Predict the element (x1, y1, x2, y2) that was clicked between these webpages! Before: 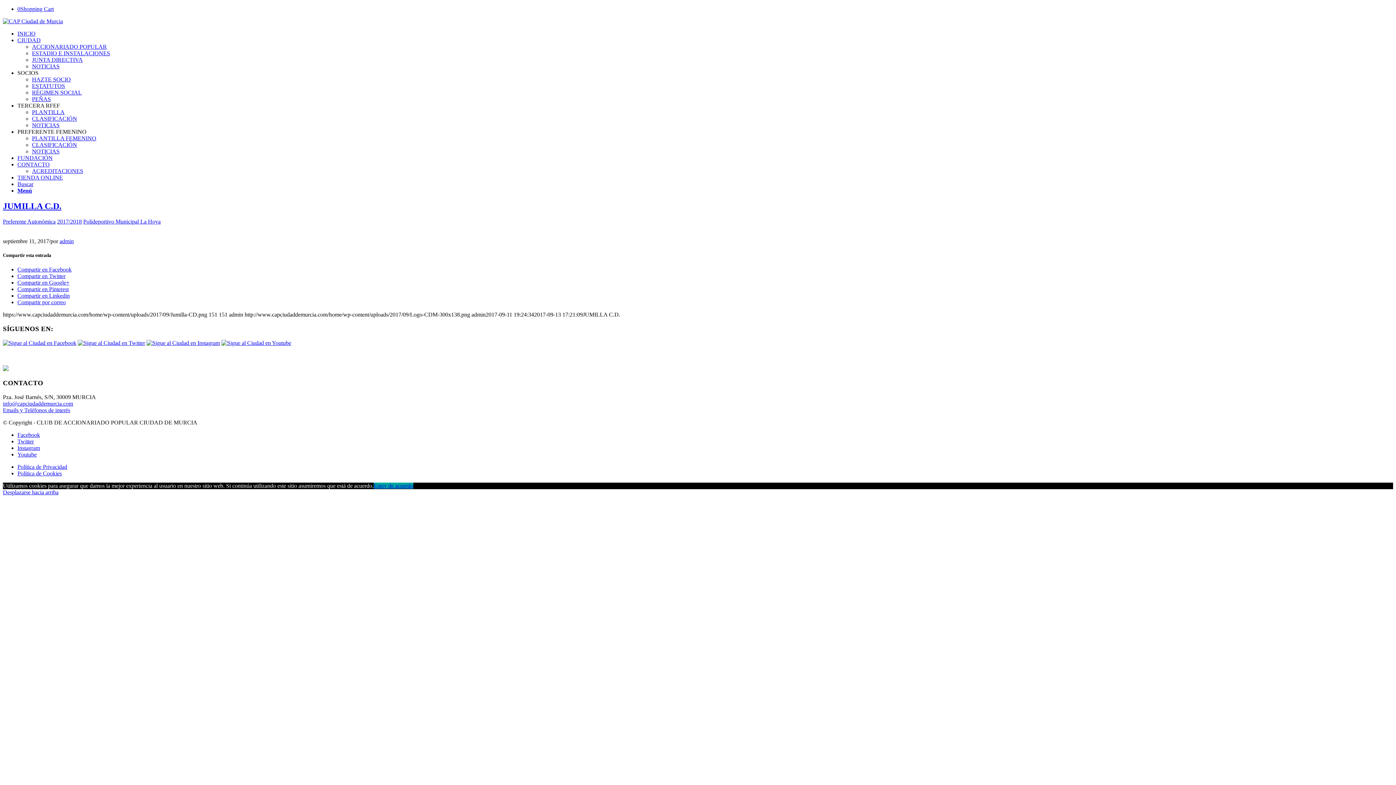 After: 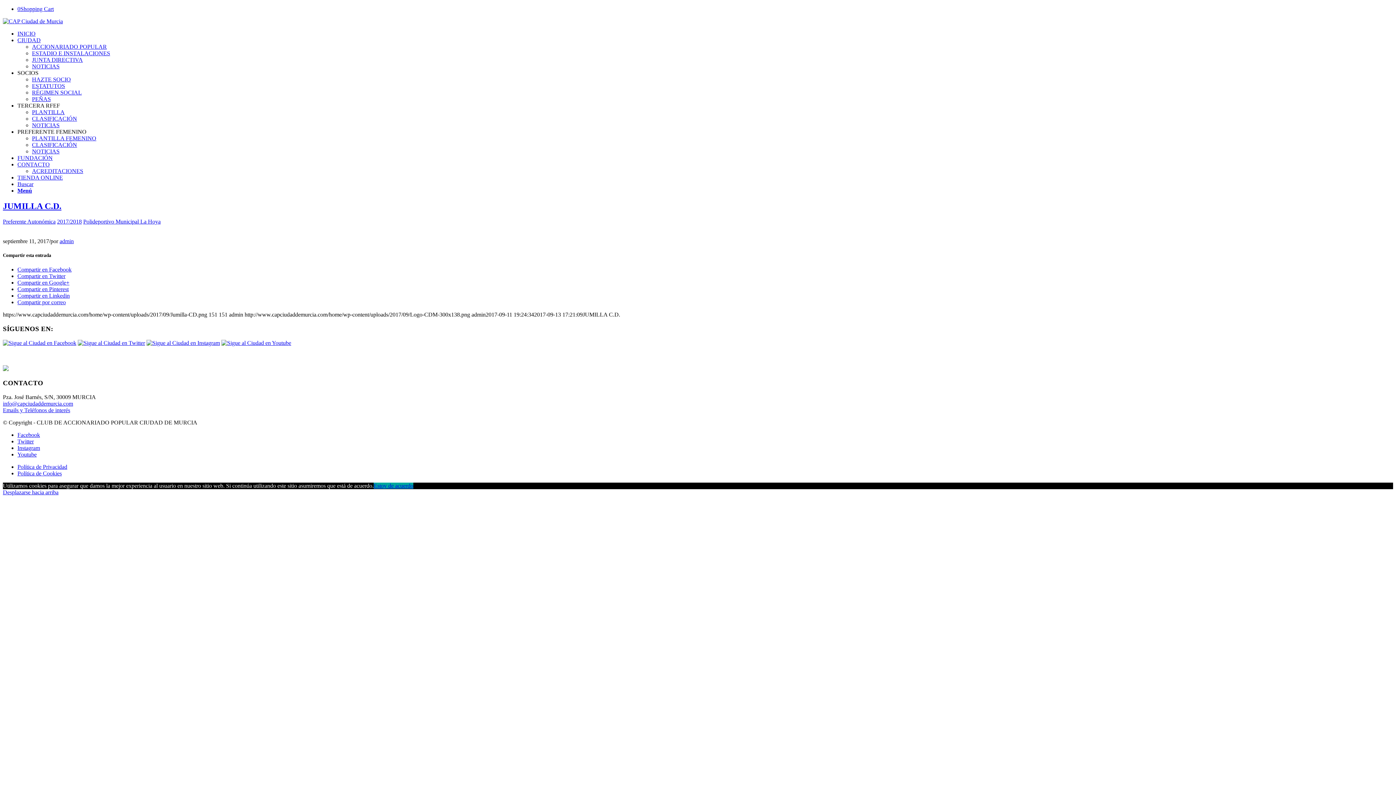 Action: bbox: (373, 482, 413, 489) label: Estoy de acuerdo